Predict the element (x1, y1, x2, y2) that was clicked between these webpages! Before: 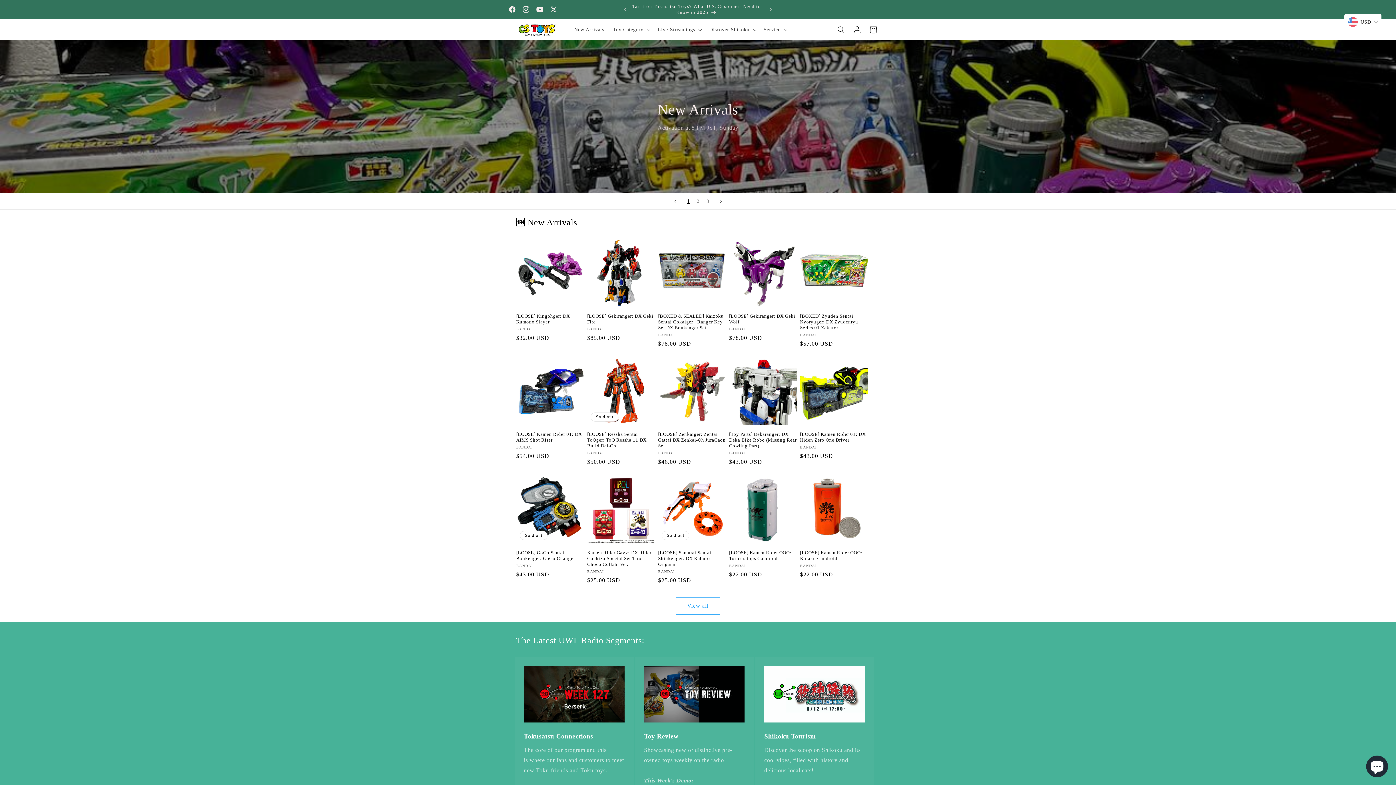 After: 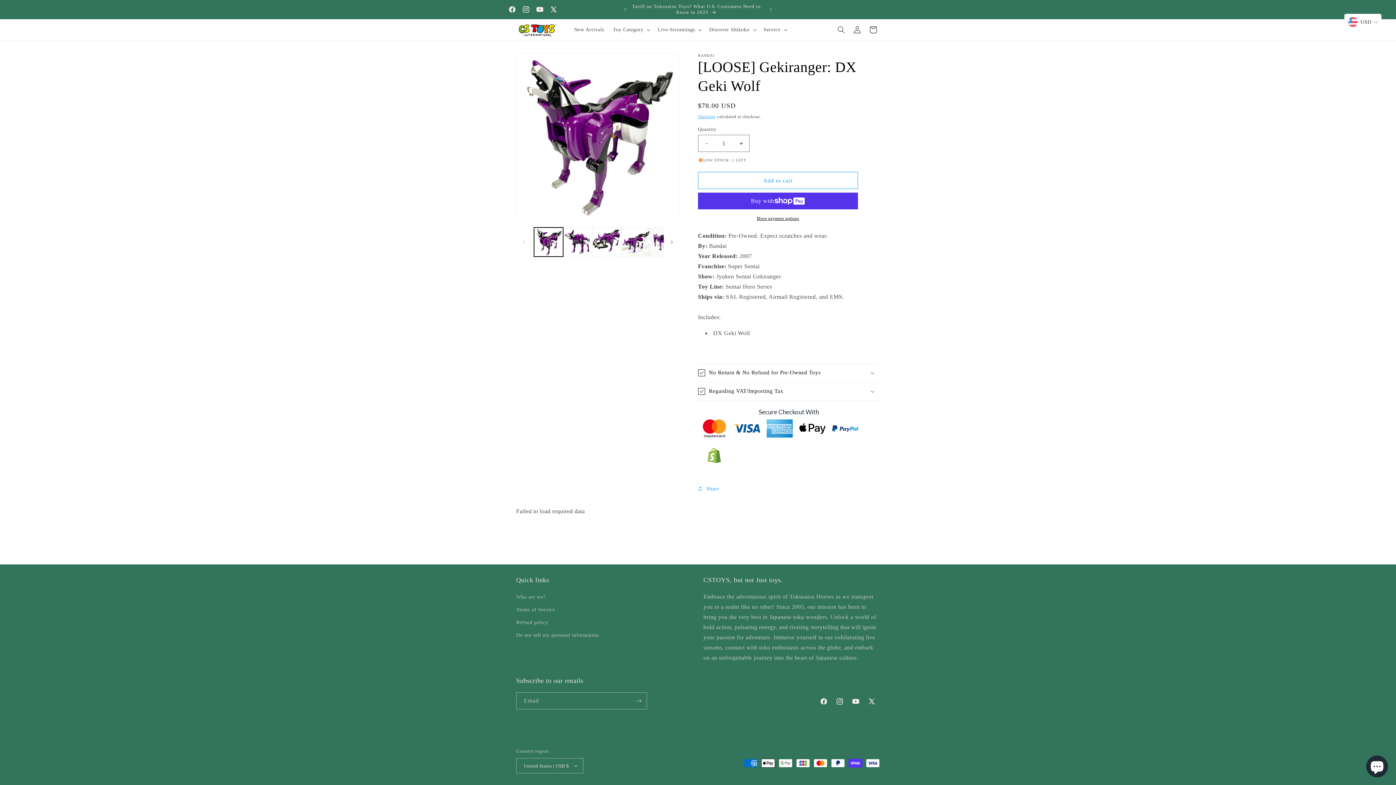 Action: bbox: (729, 328, 797, 339) label: [LOOSE] Gekiranger: DX Geki Wolf